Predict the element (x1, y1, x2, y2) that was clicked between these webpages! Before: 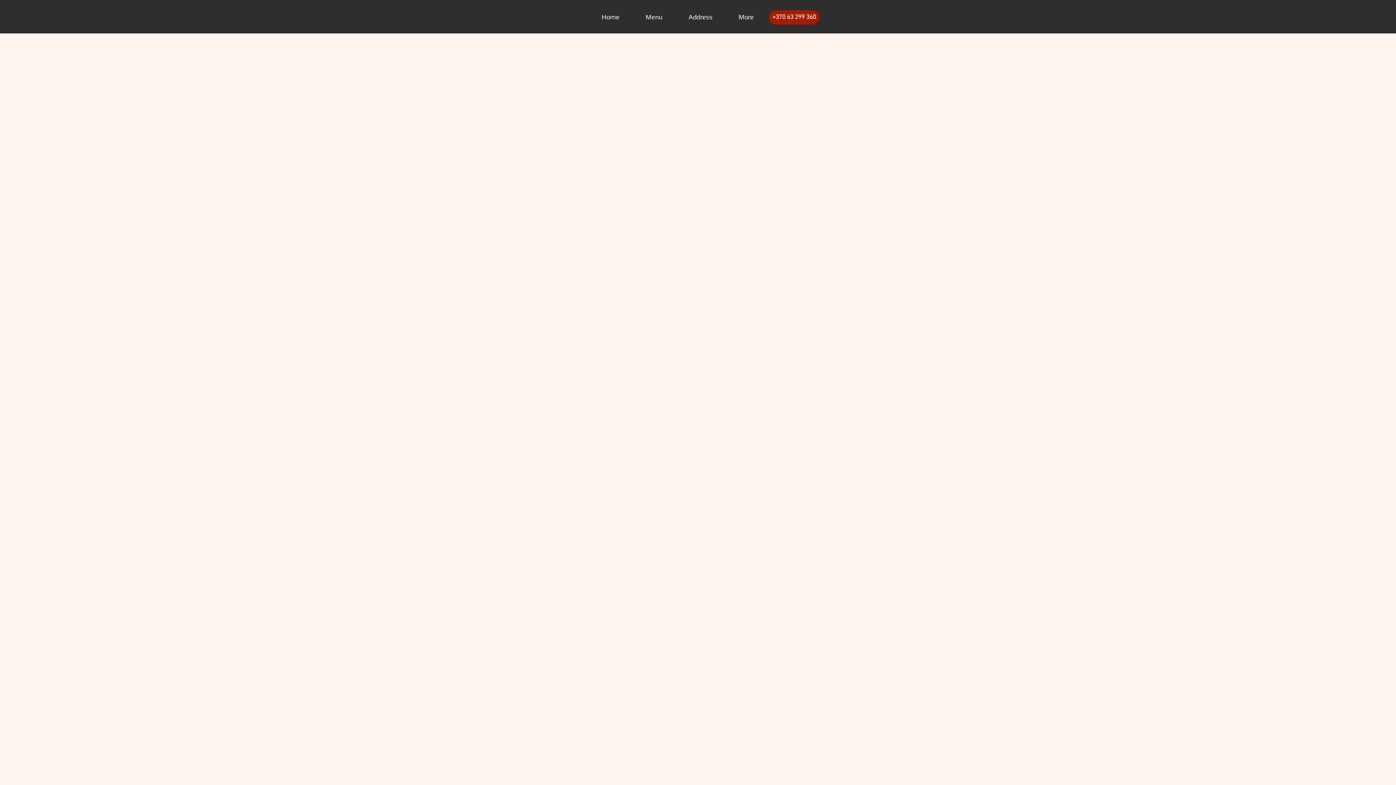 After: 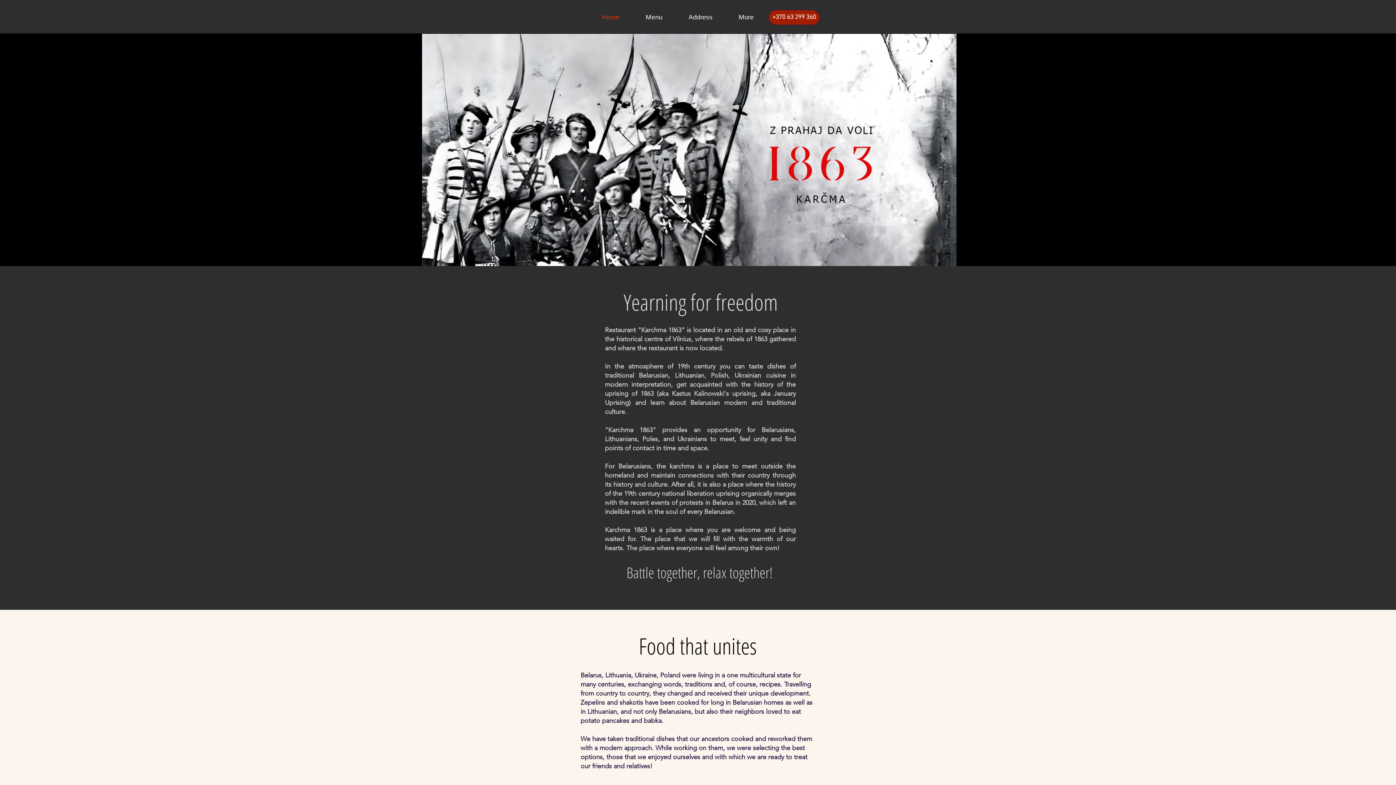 Action: label: Address bbox: (675, 8, 725, 26)